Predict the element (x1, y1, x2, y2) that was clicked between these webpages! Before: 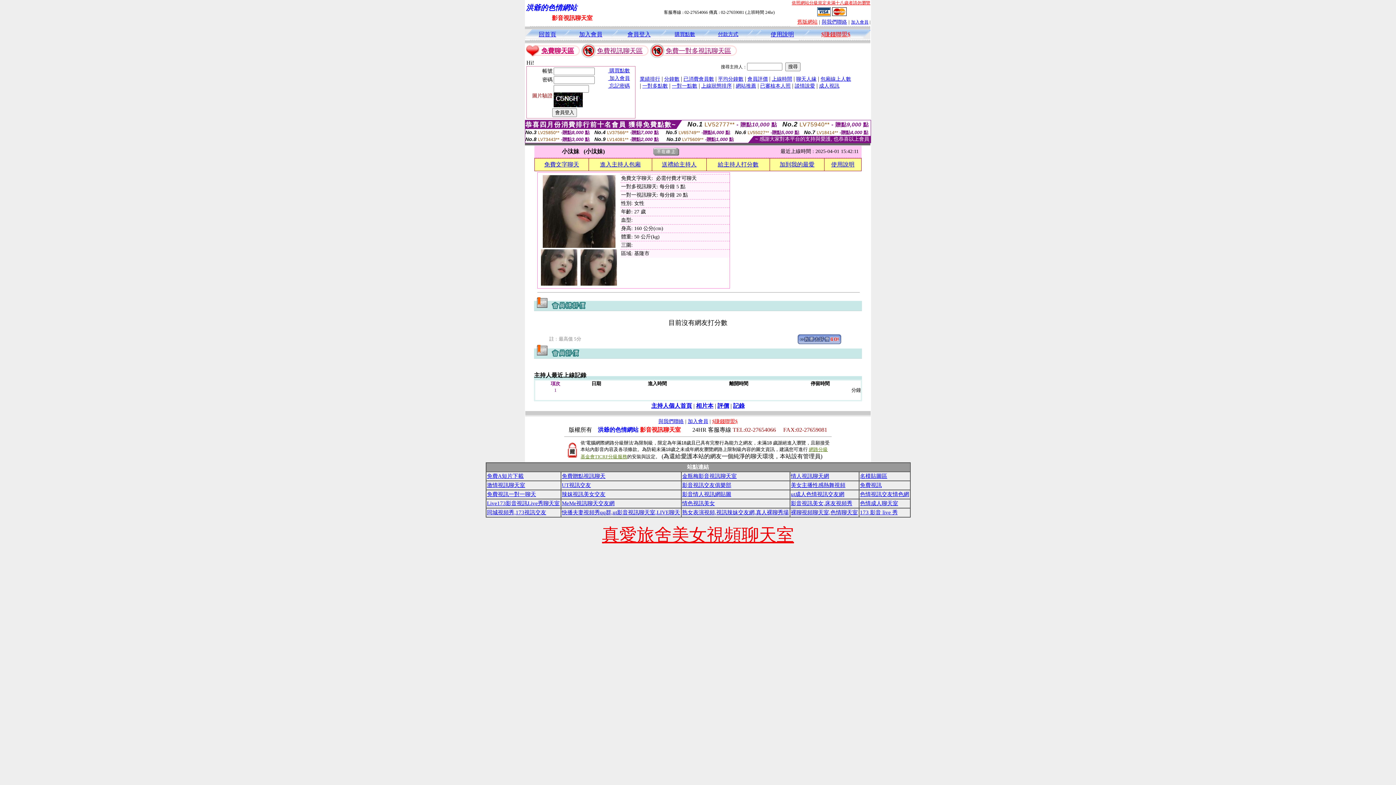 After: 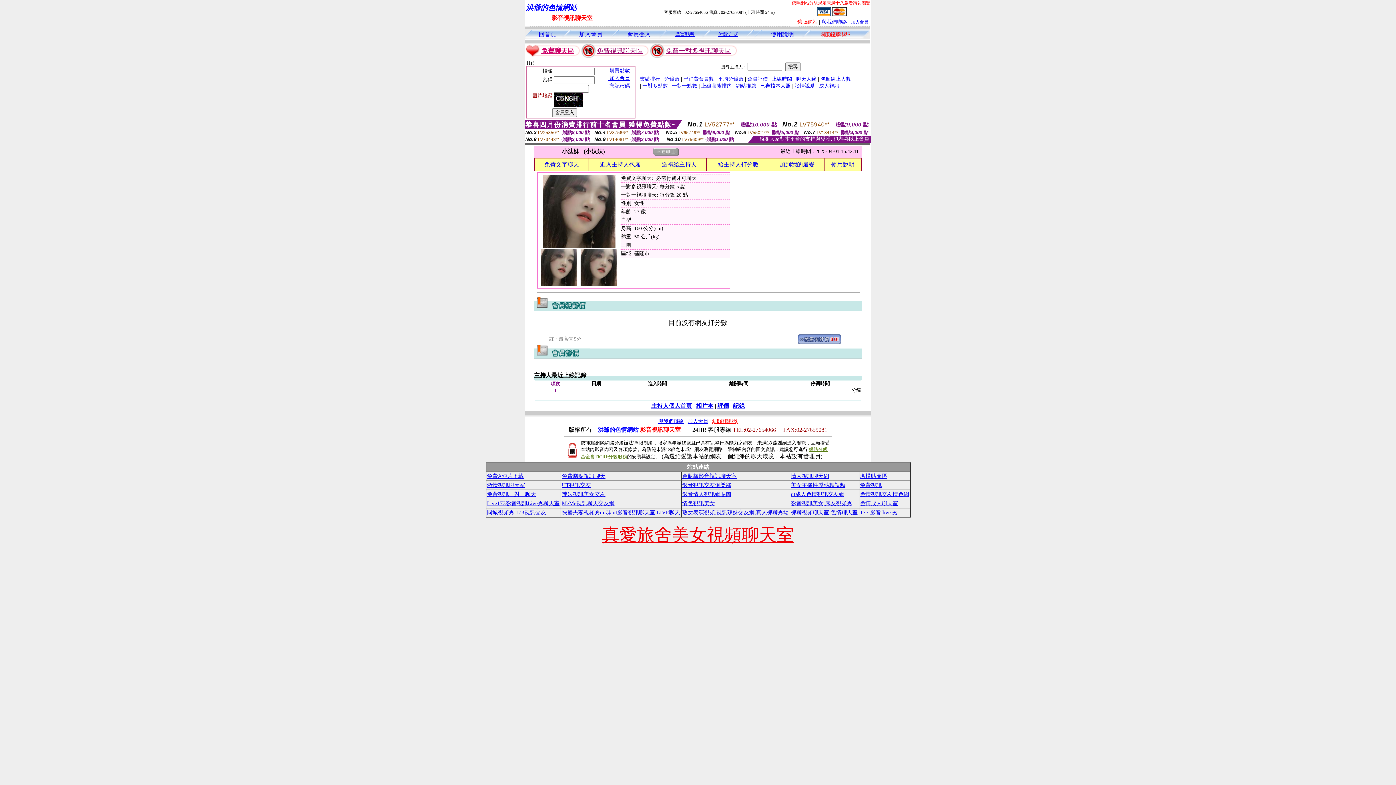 Action: label: $賺錢聯盟$ bbox: (712, 418, 737, 424)